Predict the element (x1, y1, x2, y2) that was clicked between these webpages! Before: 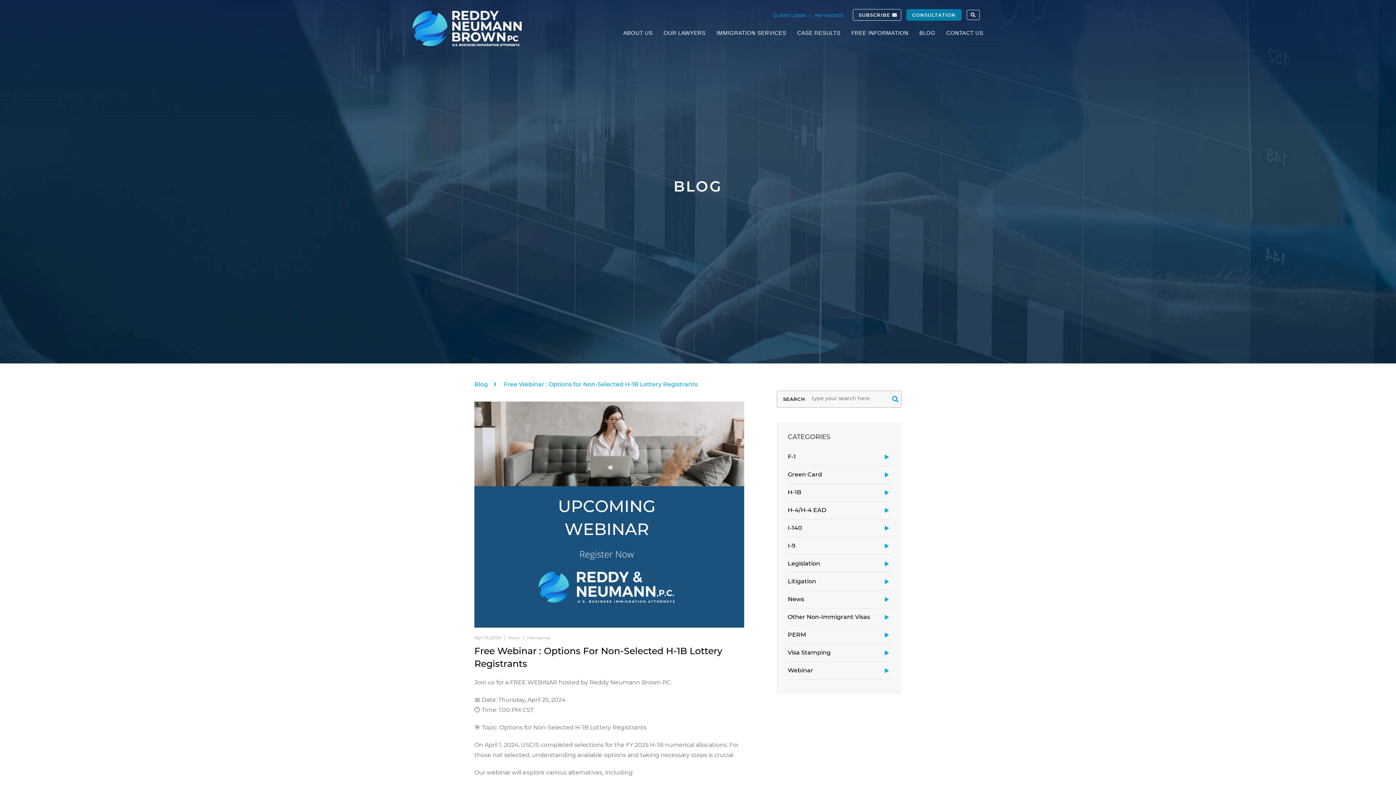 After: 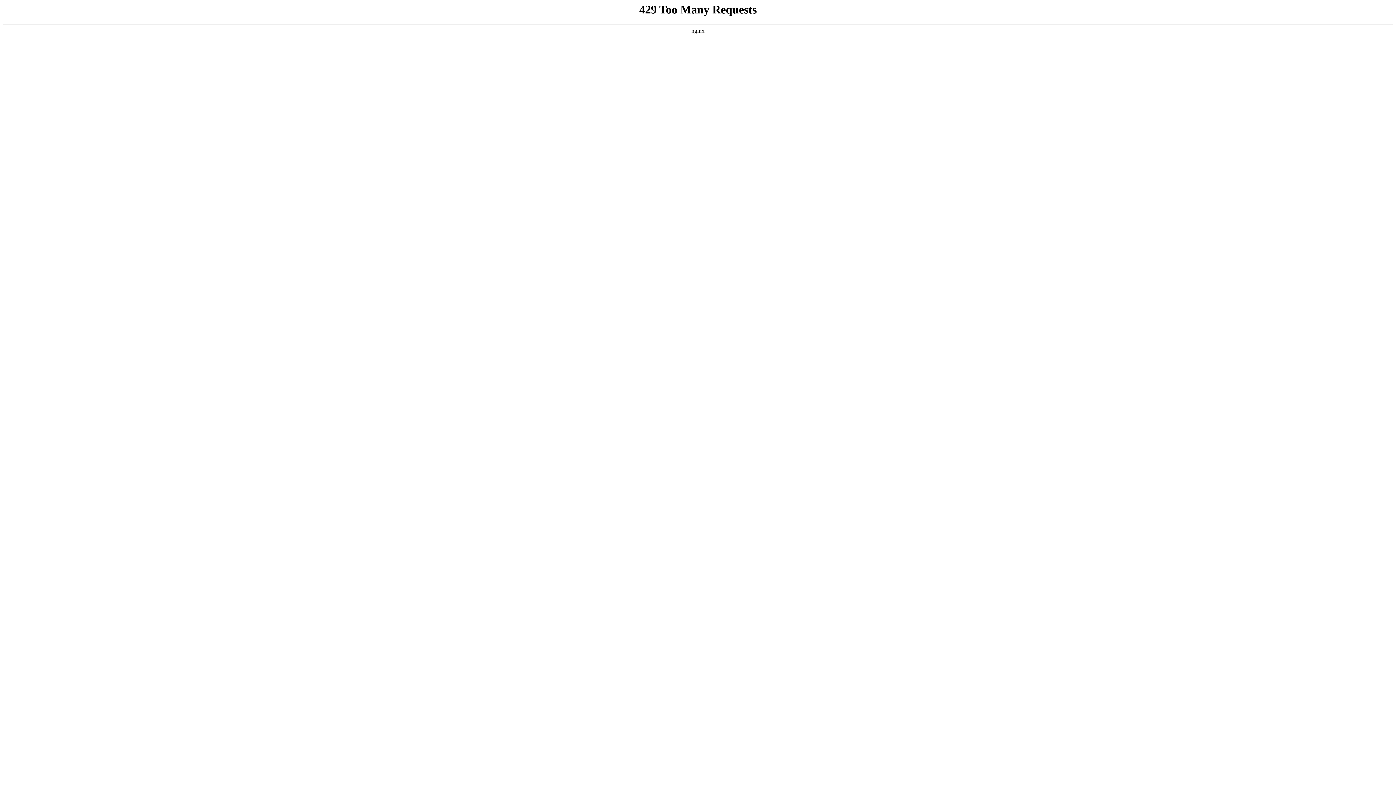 Action: bbox: (946, 27, 983, 38) label: CONTACT US